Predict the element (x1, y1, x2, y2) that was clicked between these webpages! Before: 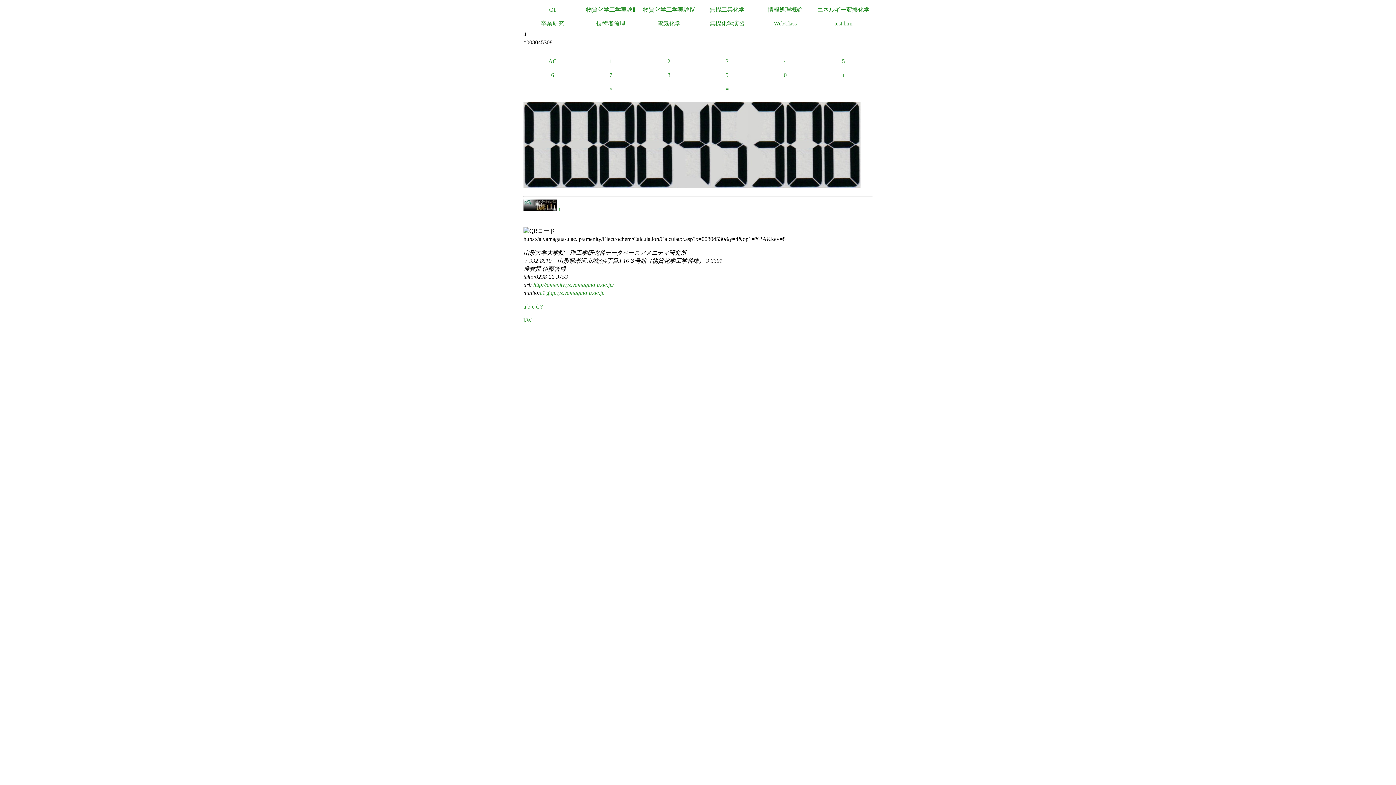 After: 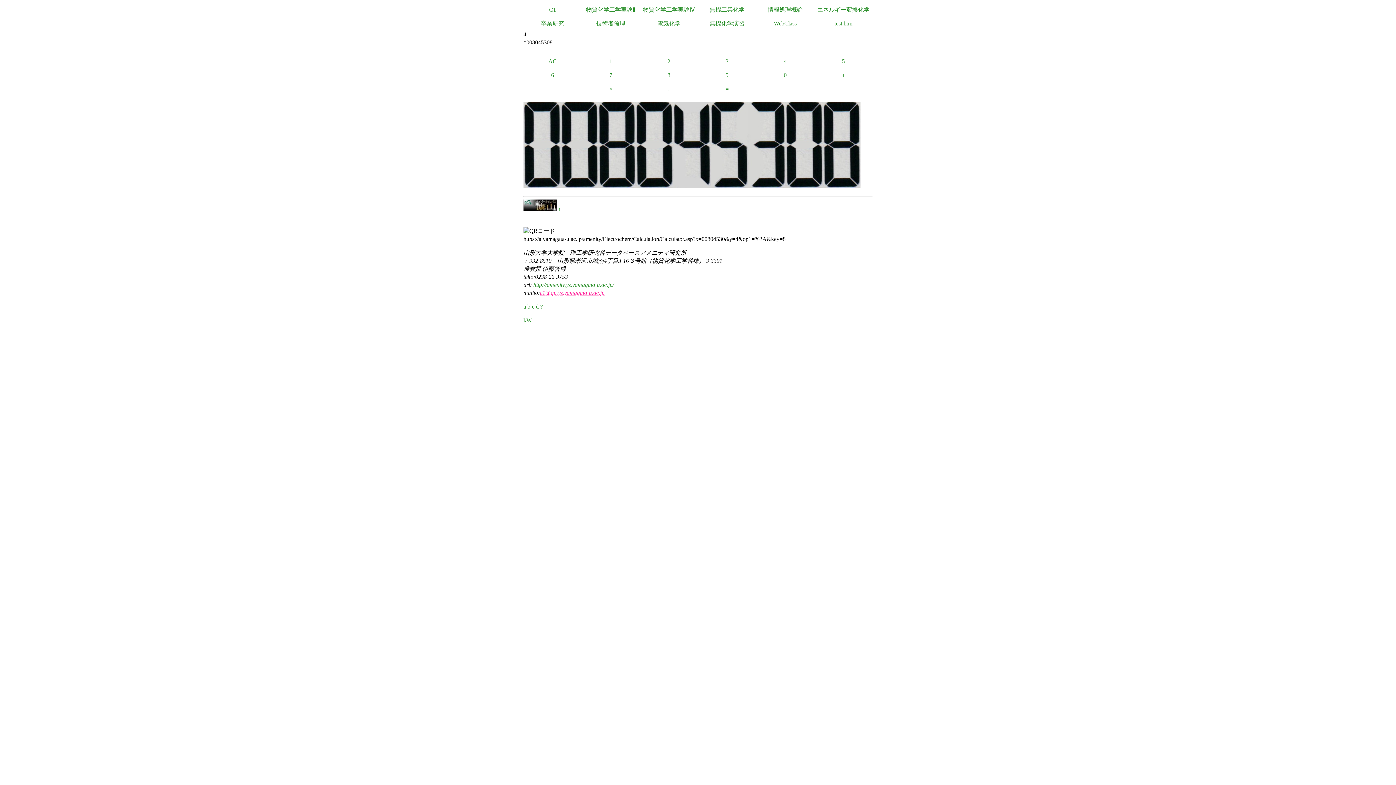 Action: label: c1@gp.yz.yamagata-u.ac.jp bbox: (540, 289, 604, 296)